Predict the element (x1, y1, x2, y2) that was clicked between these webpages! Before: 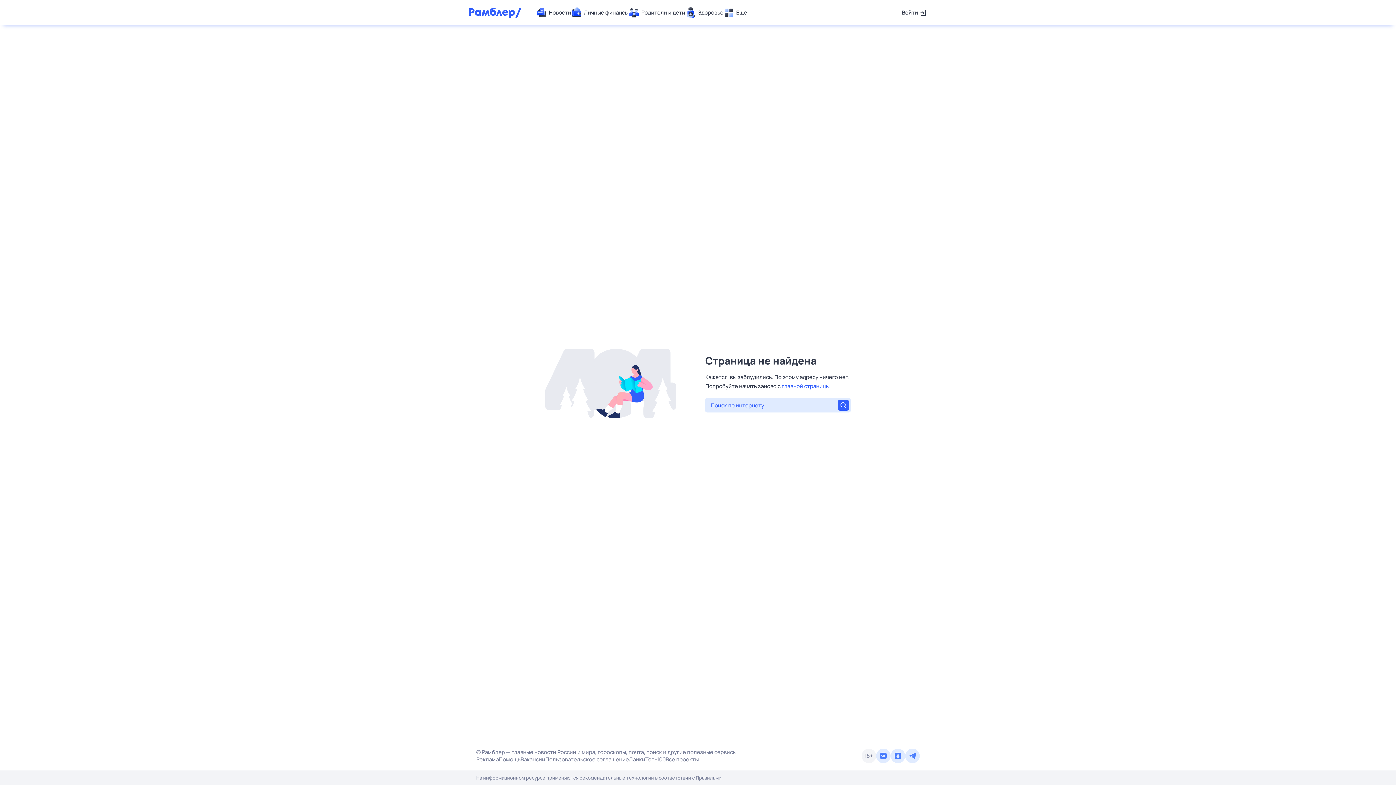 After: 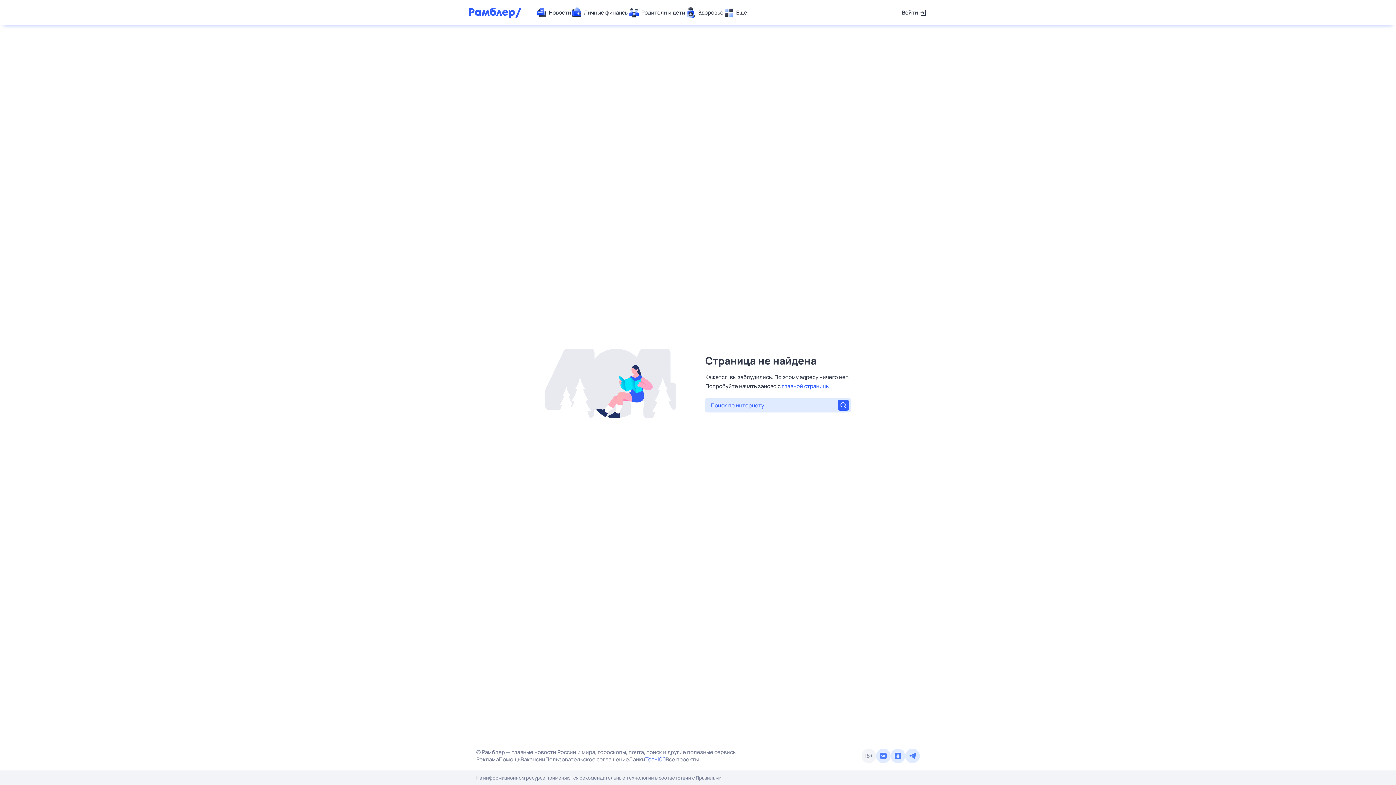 Action: bbox: (645, 756, 665, 763) label: Топ-100